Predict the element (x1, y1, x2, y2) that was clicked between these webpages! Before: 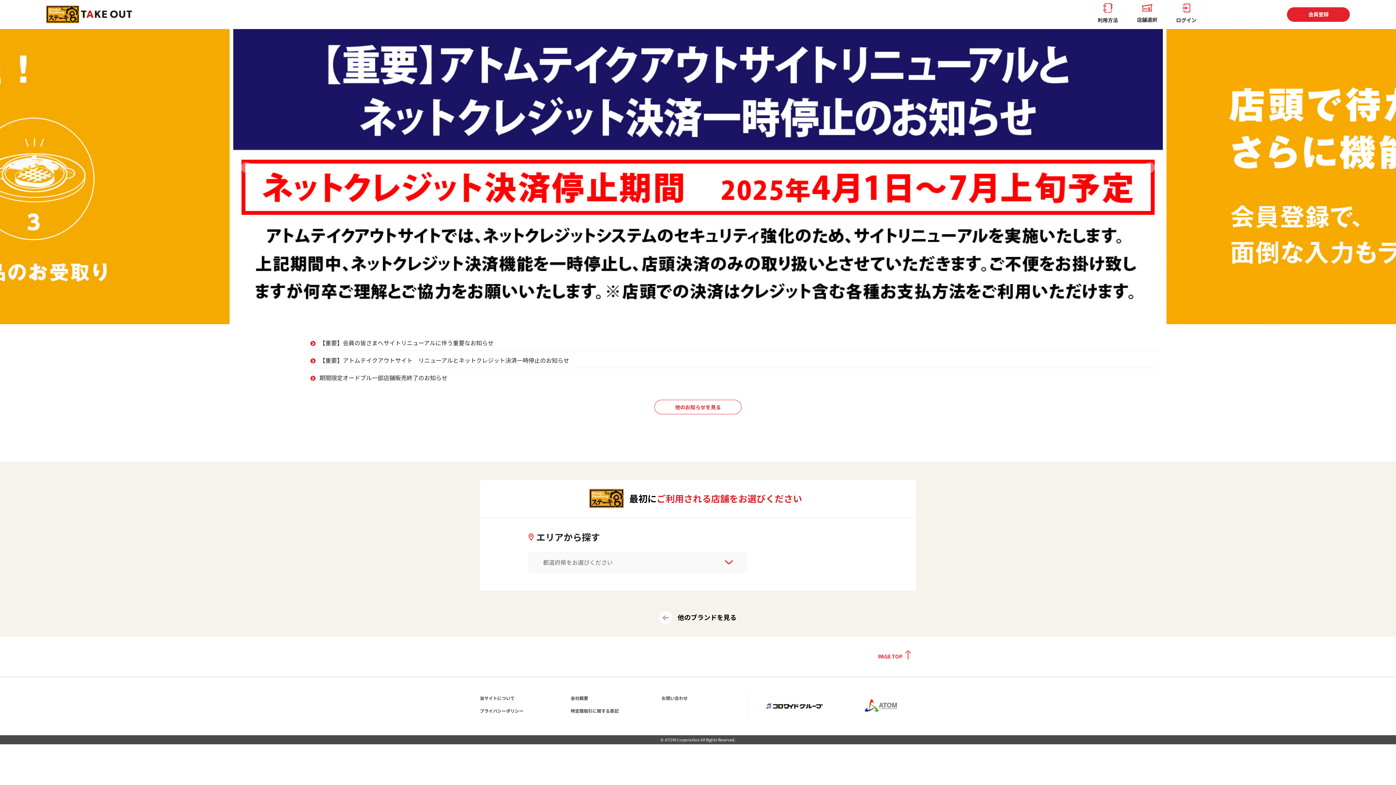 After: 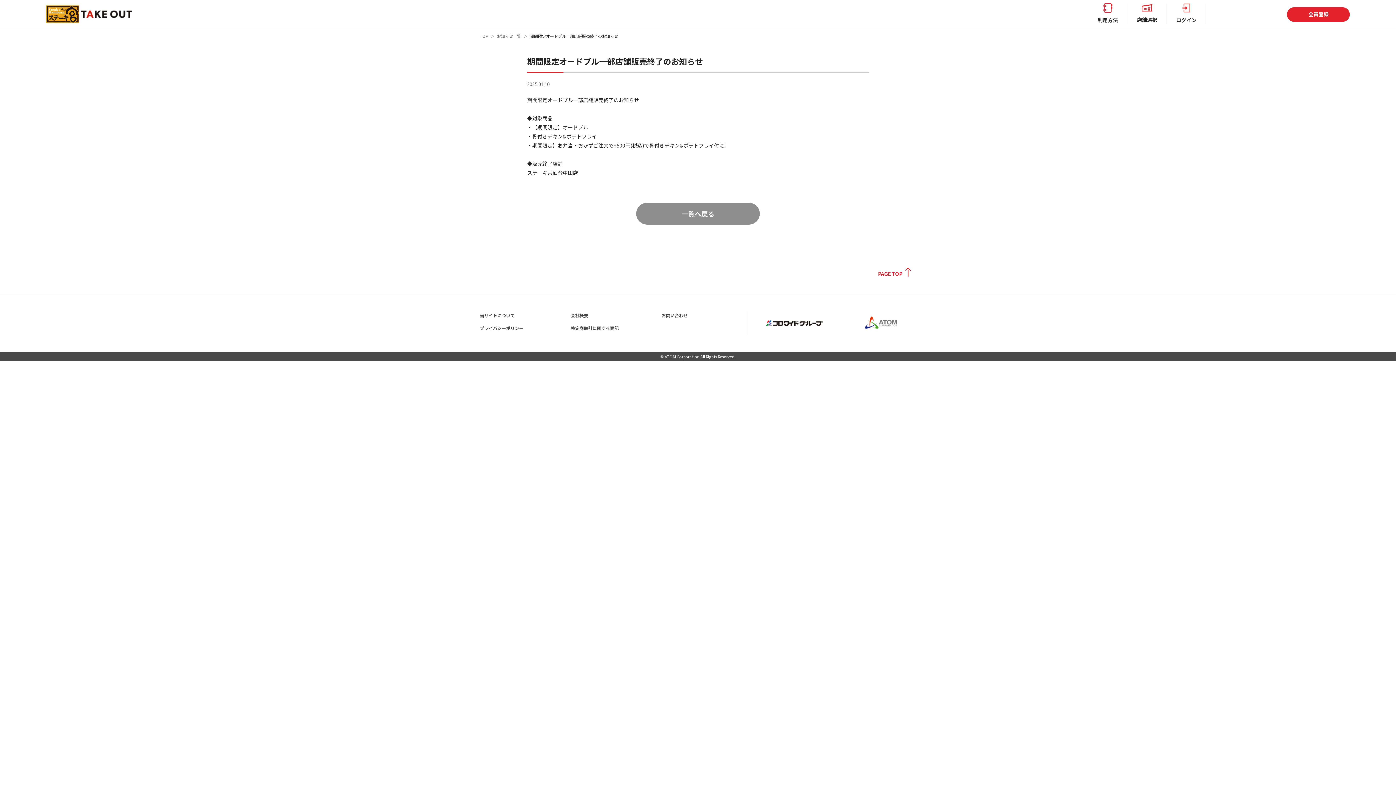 Action: label: 期間限定オードブル一部店舗販売終了のお知らせ bbox: (310, 373, 447, 382)